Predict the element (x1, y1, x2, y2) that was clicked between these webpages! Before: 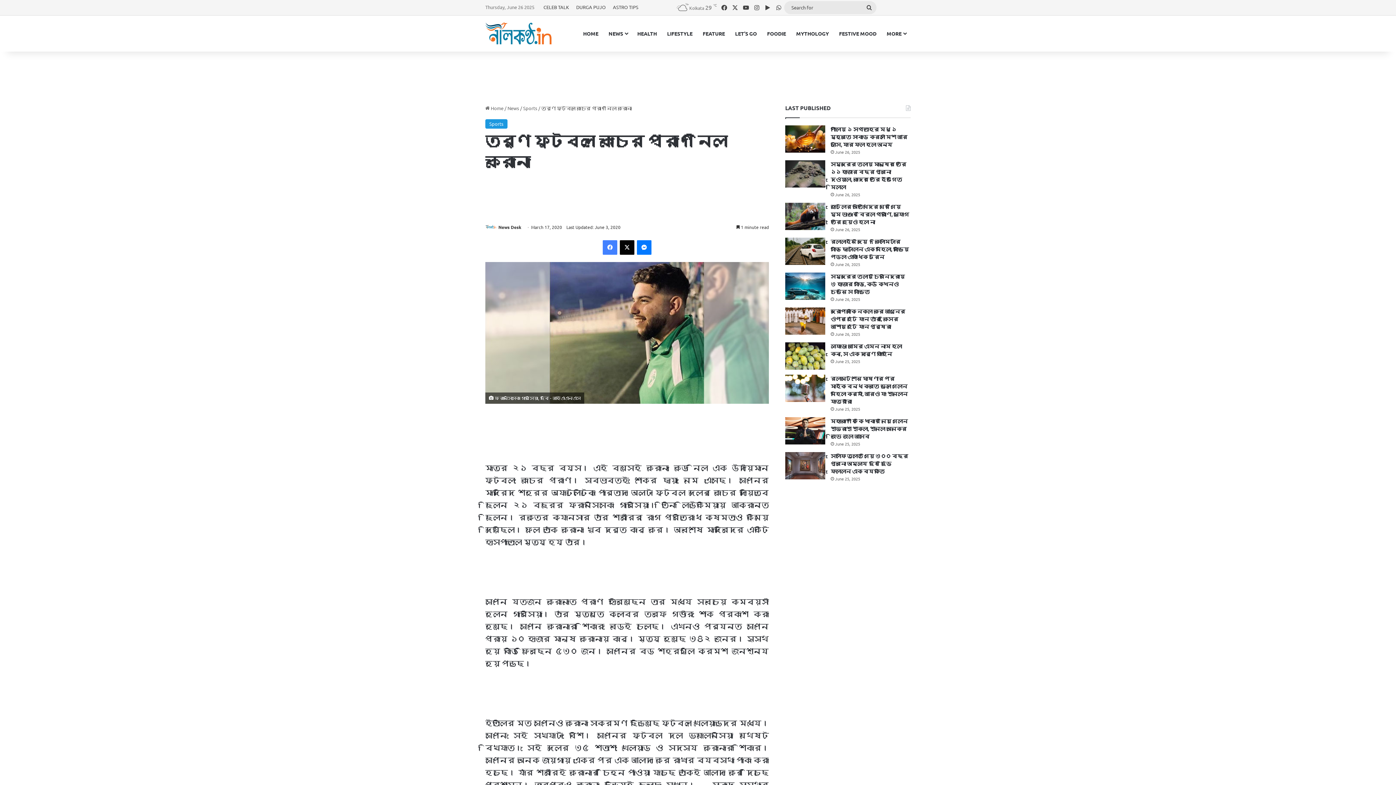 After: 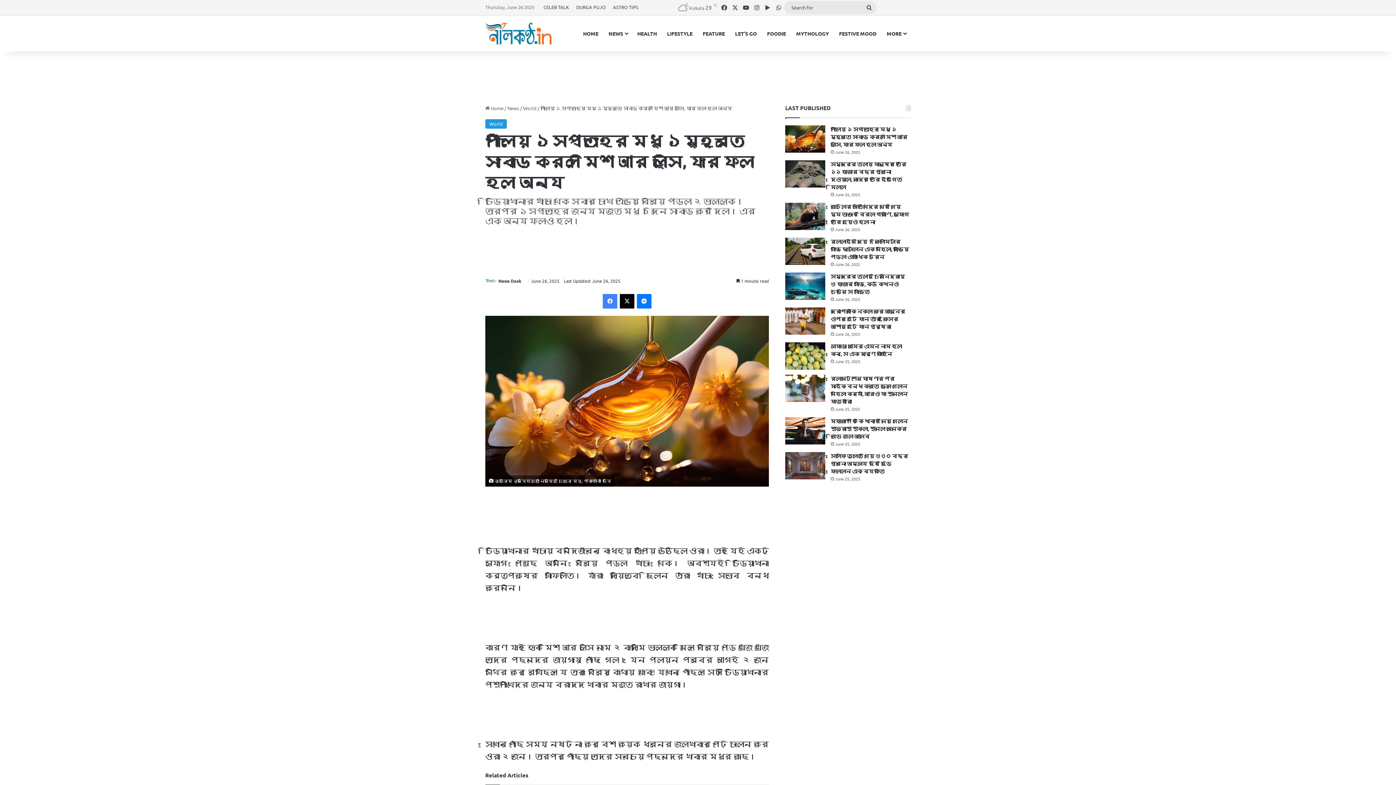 Action: bbox: (785, 125, 825, 152) label: পালিয়ে ১ সপ্তাহের মধু ১ মুহুর্তে সাবাড় করল মিশ আর লুসি, যার ফল হল অন্য